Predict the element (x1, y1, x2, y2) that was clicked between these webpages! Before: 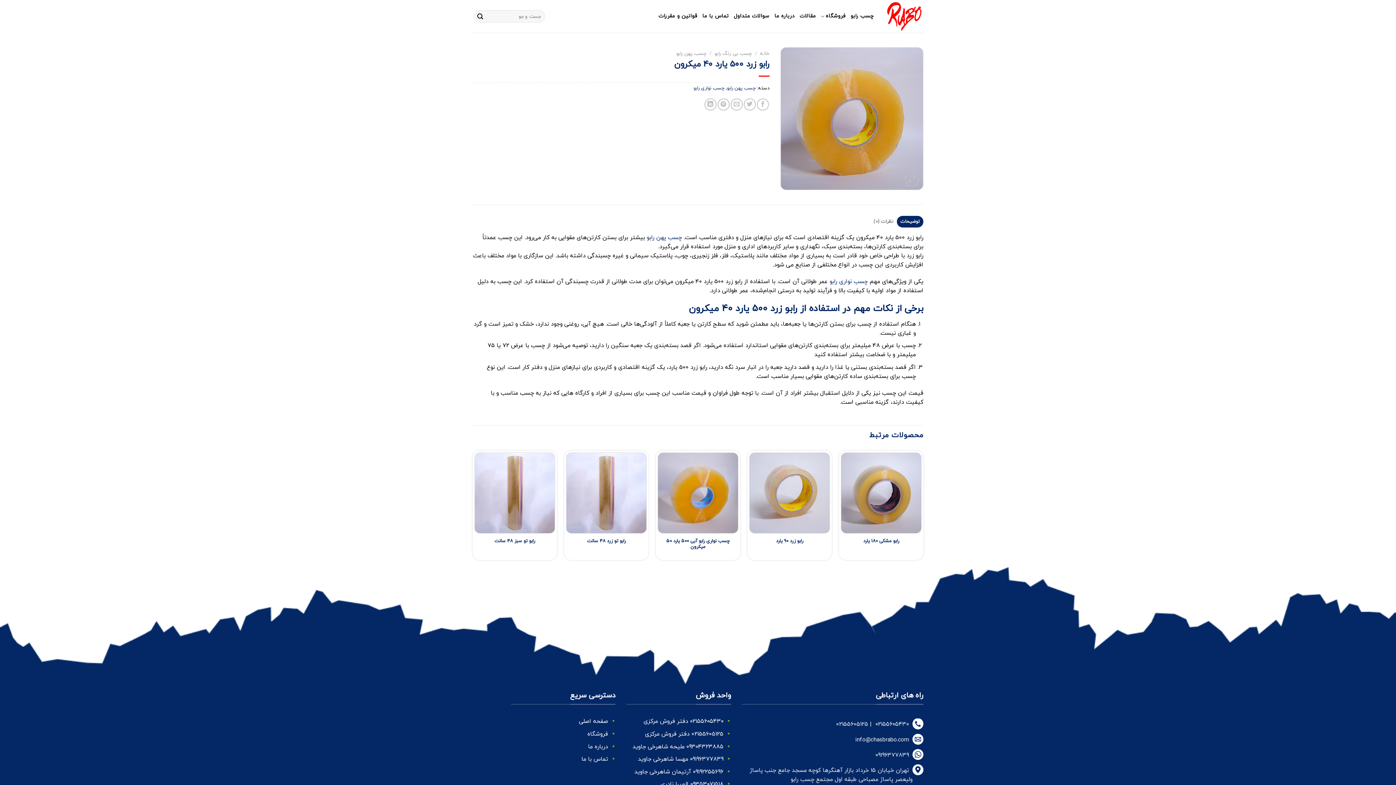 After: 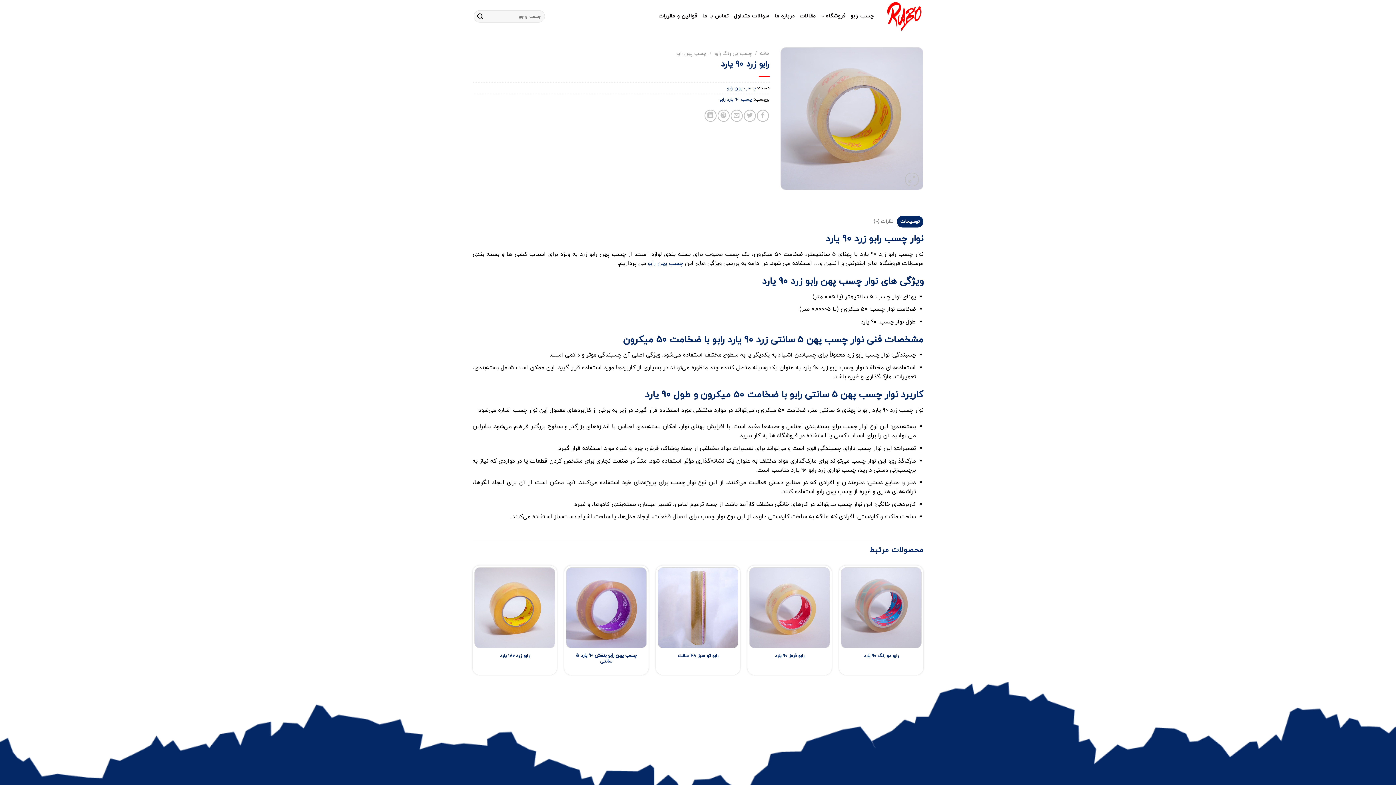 Action: bbox: (749, 452, 830, 533) label: رابو زرد 90 یارد